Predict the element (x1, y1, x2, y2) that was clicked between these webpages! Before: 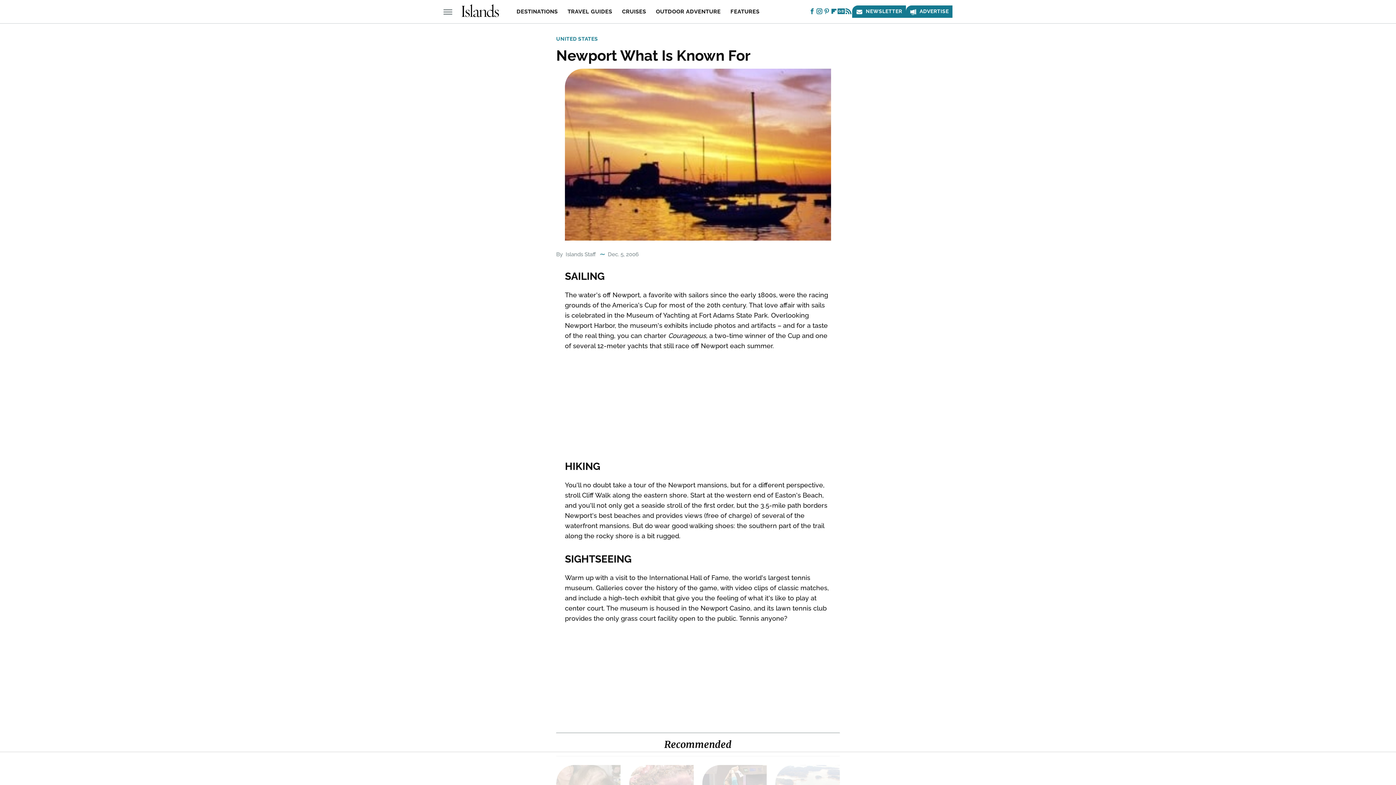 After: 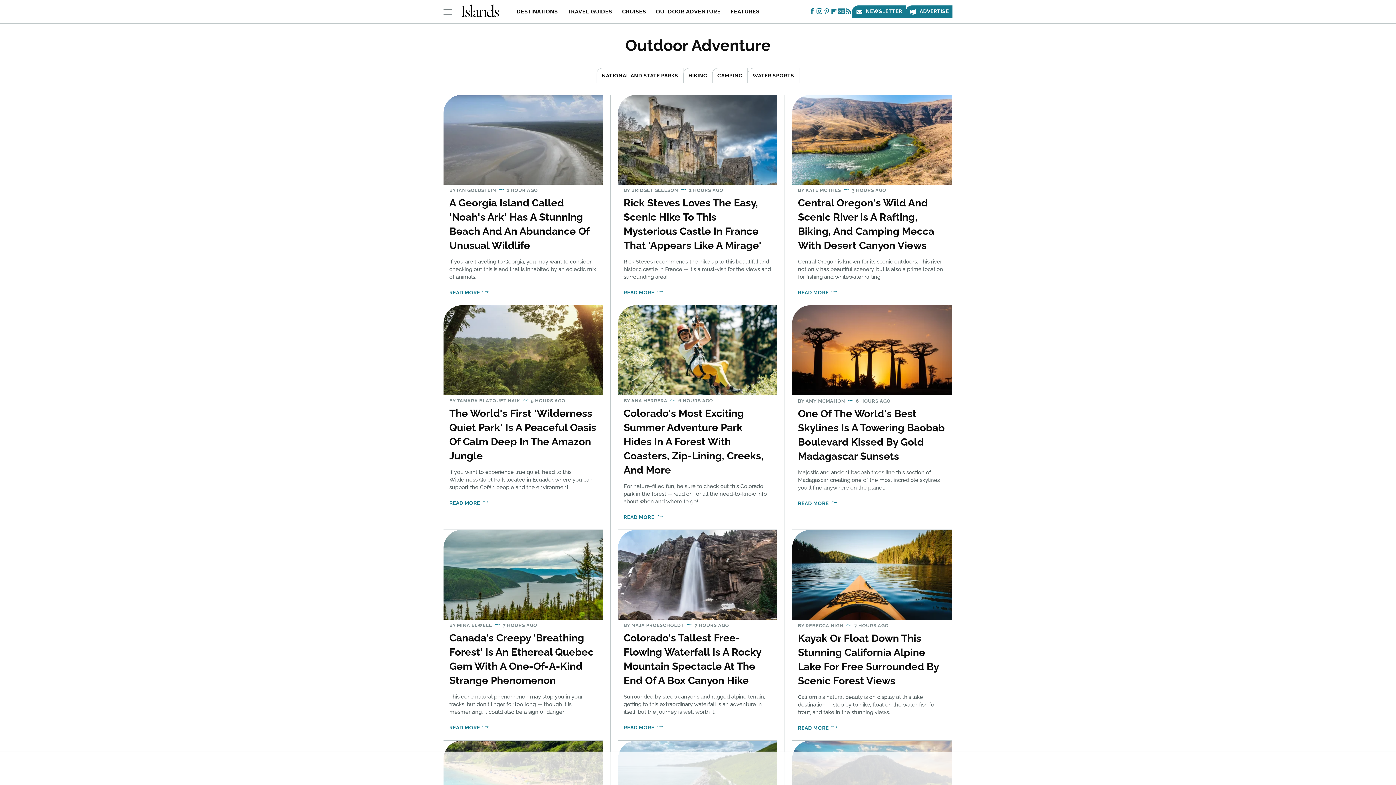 Action: label: OUTDOOR ADVENTURE bbox: (656, 0, 720, 23)